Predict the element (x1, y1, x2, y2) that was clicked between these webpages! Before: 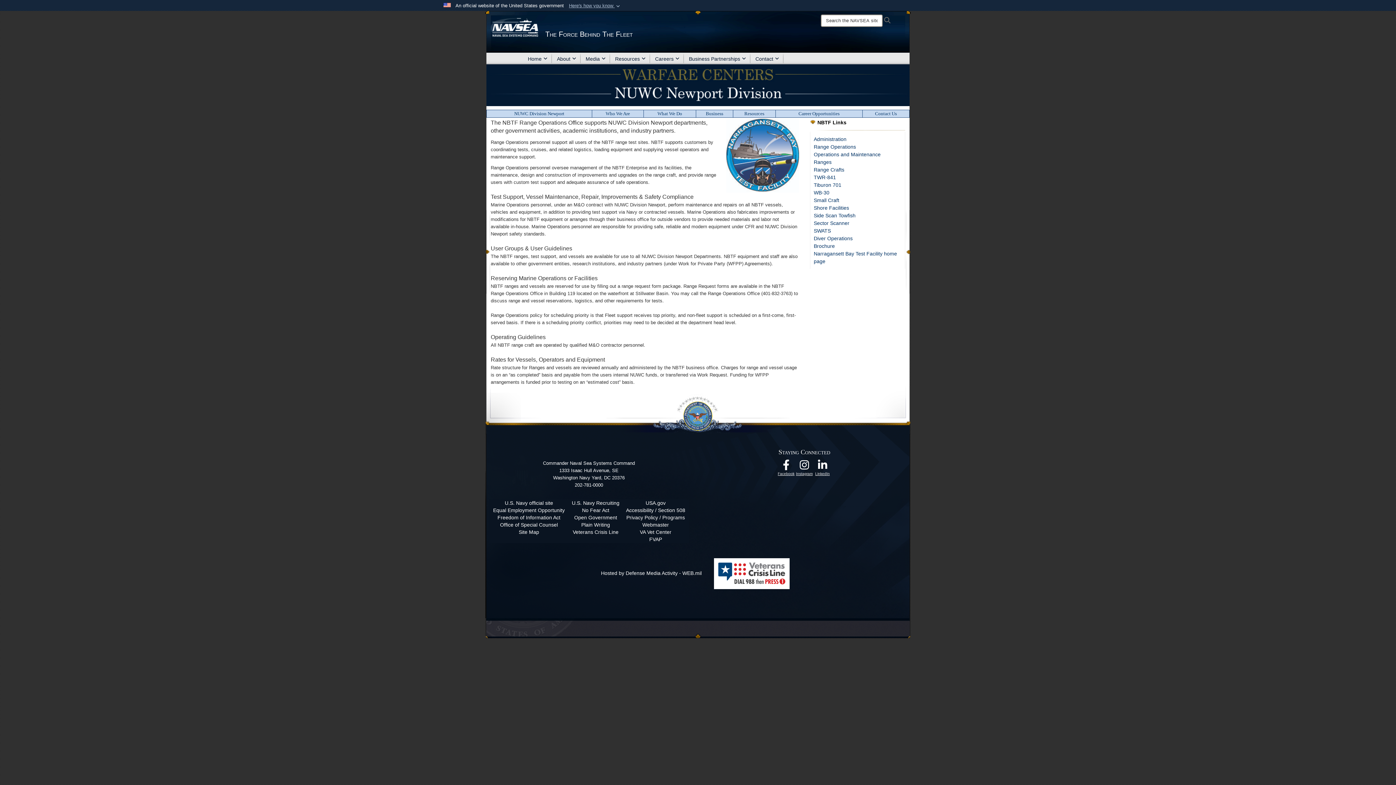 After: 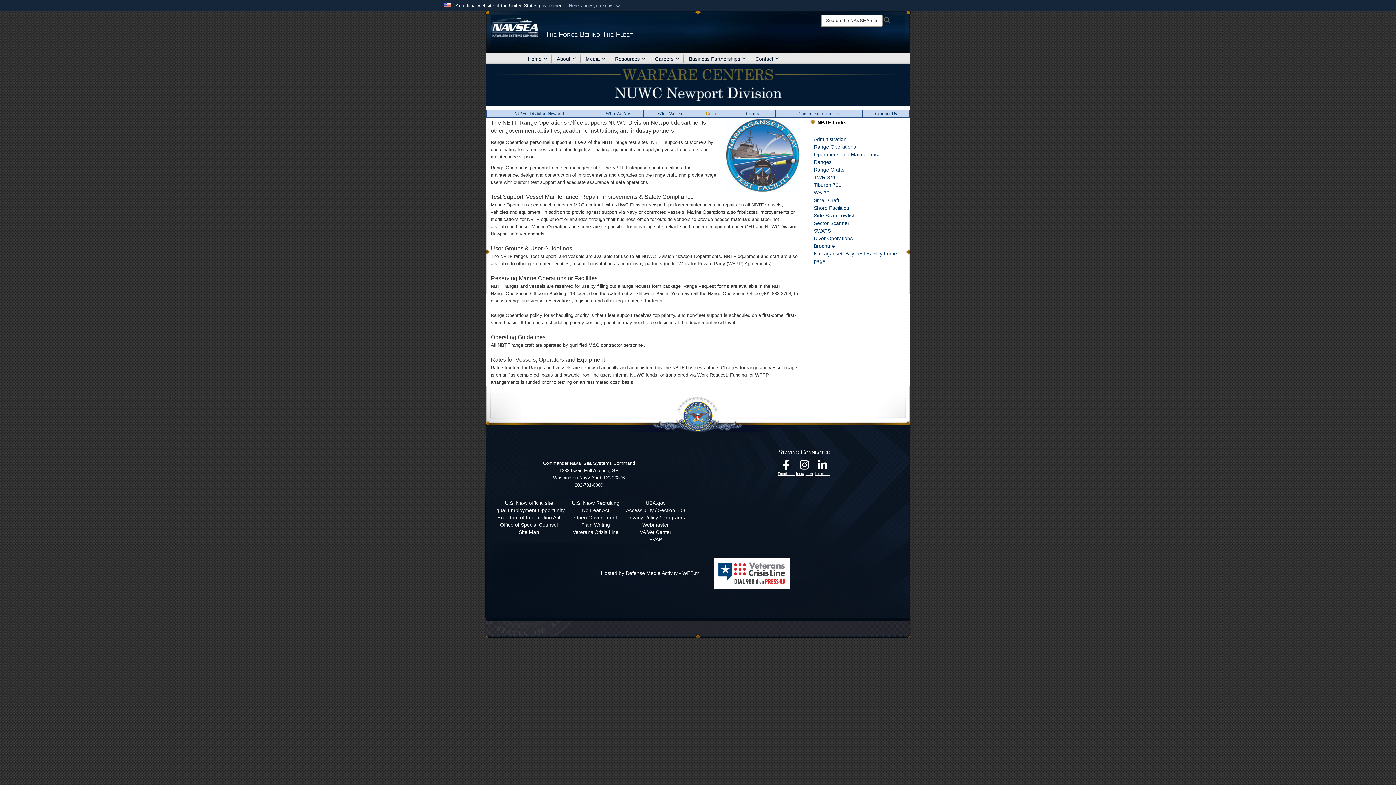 Action: bbox: (706, 110, 723, 116) label: Business